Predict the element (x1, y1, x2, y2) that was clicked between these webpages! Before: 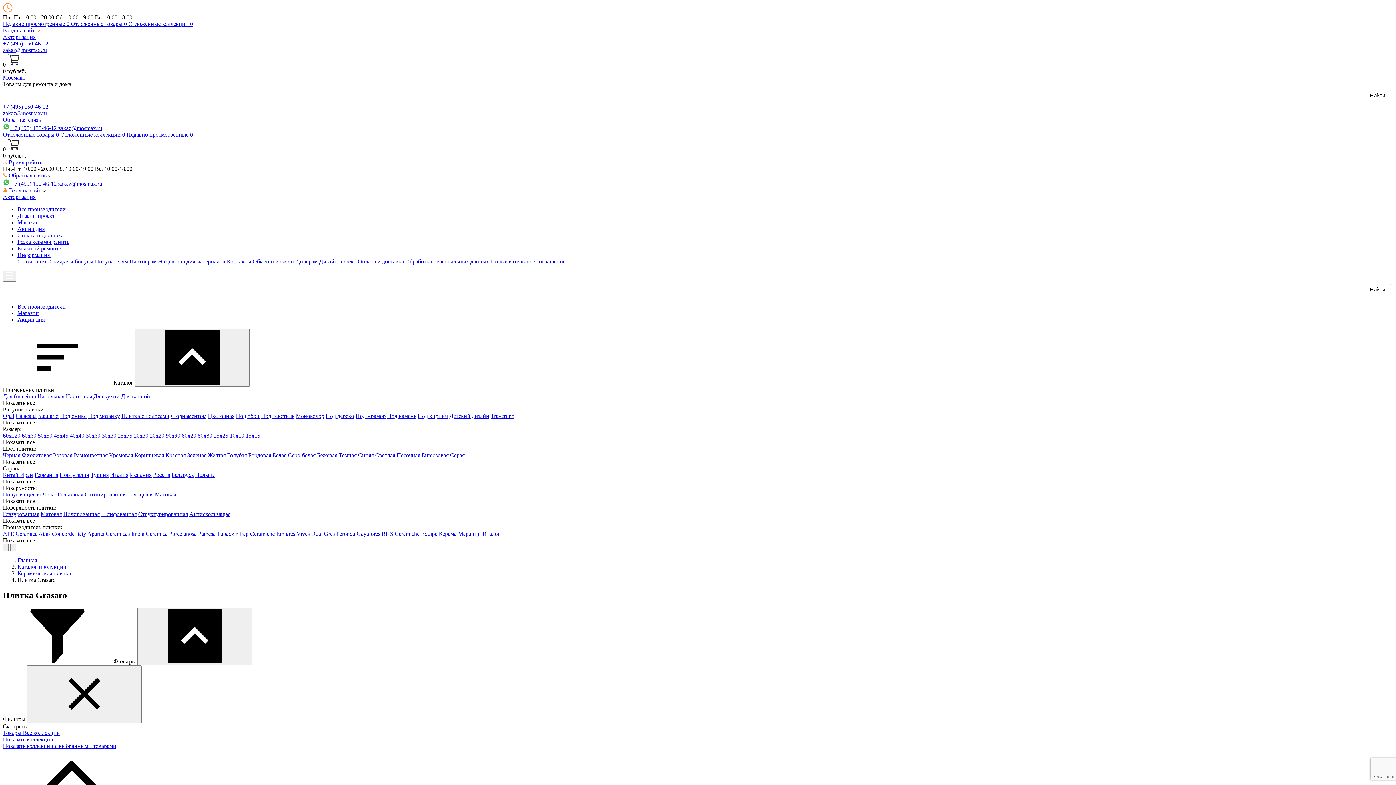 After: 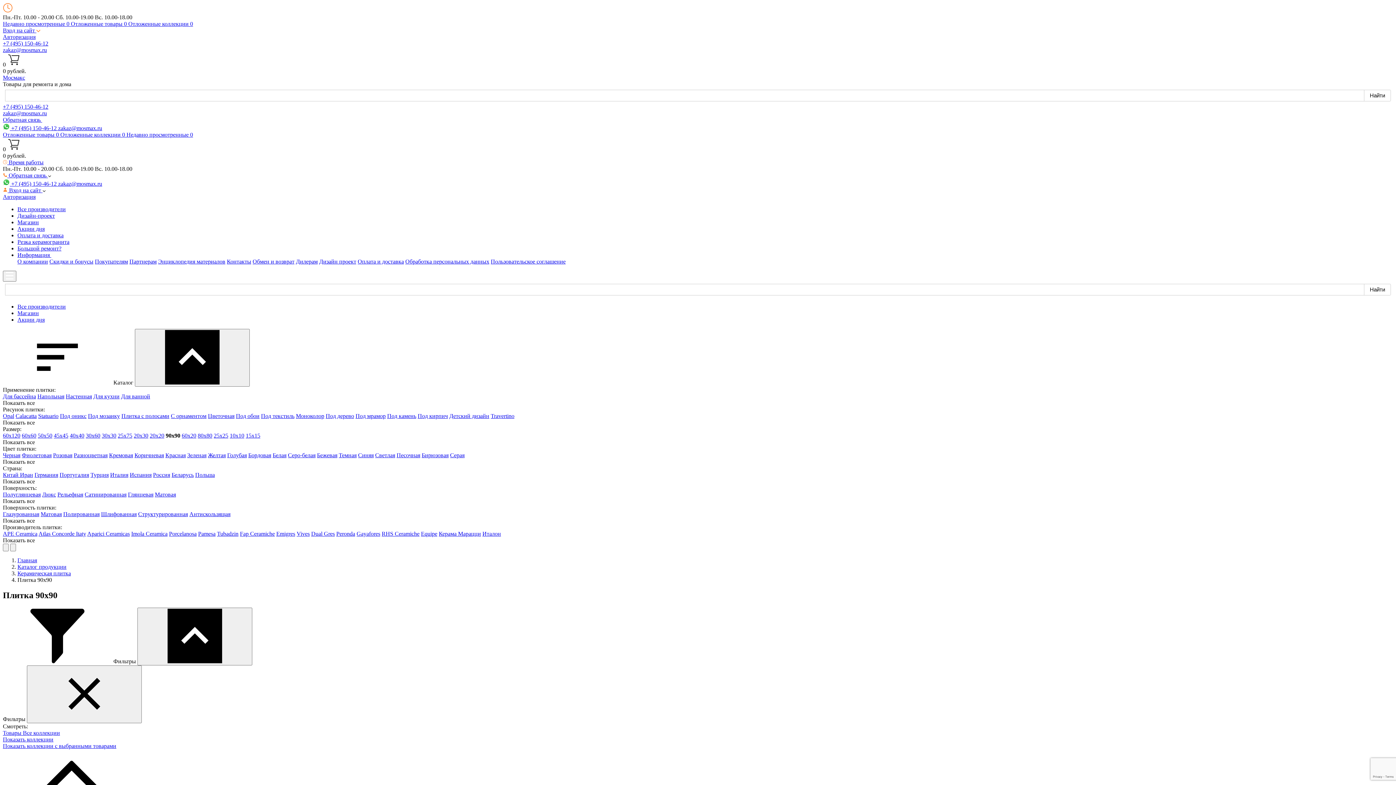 Action: label: 90х90 bbox: (165, 432, 180, 438)